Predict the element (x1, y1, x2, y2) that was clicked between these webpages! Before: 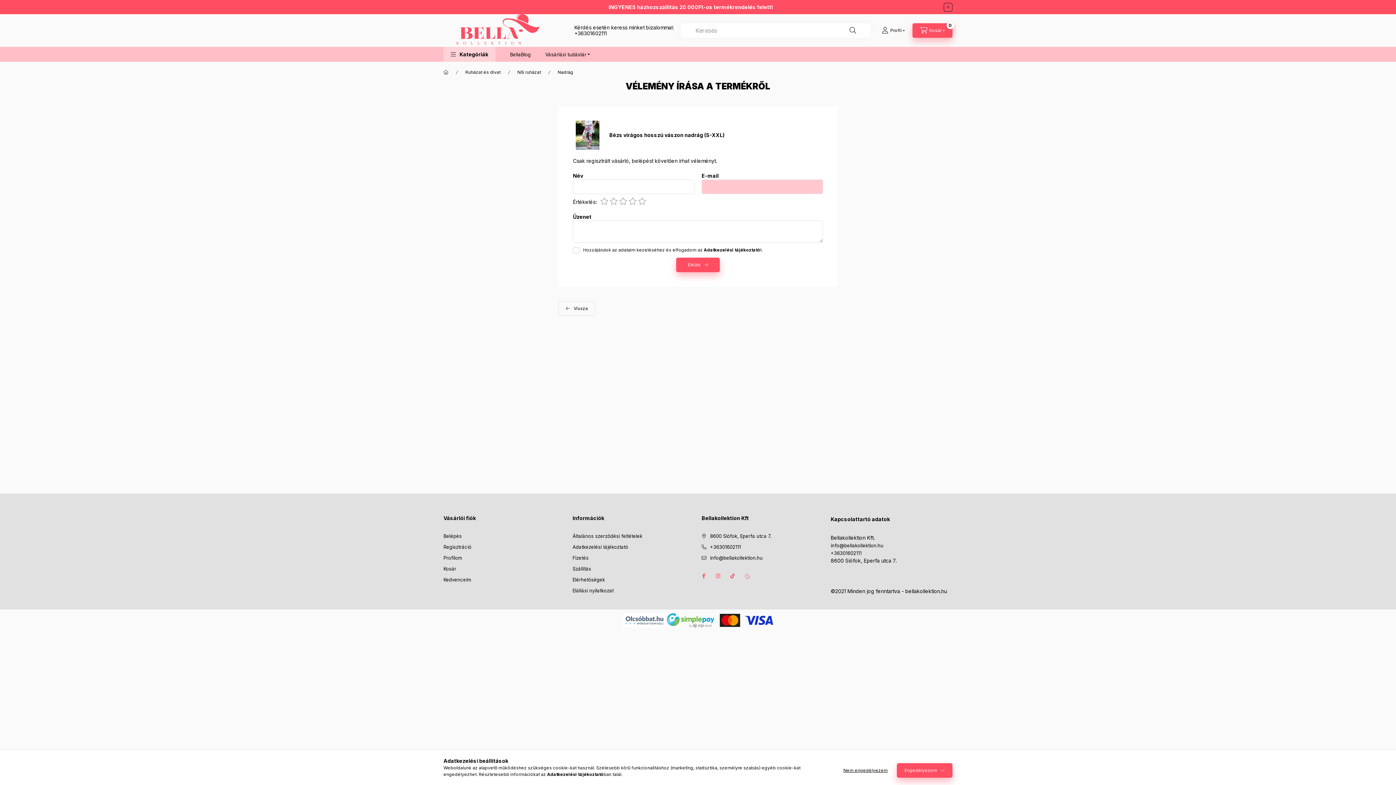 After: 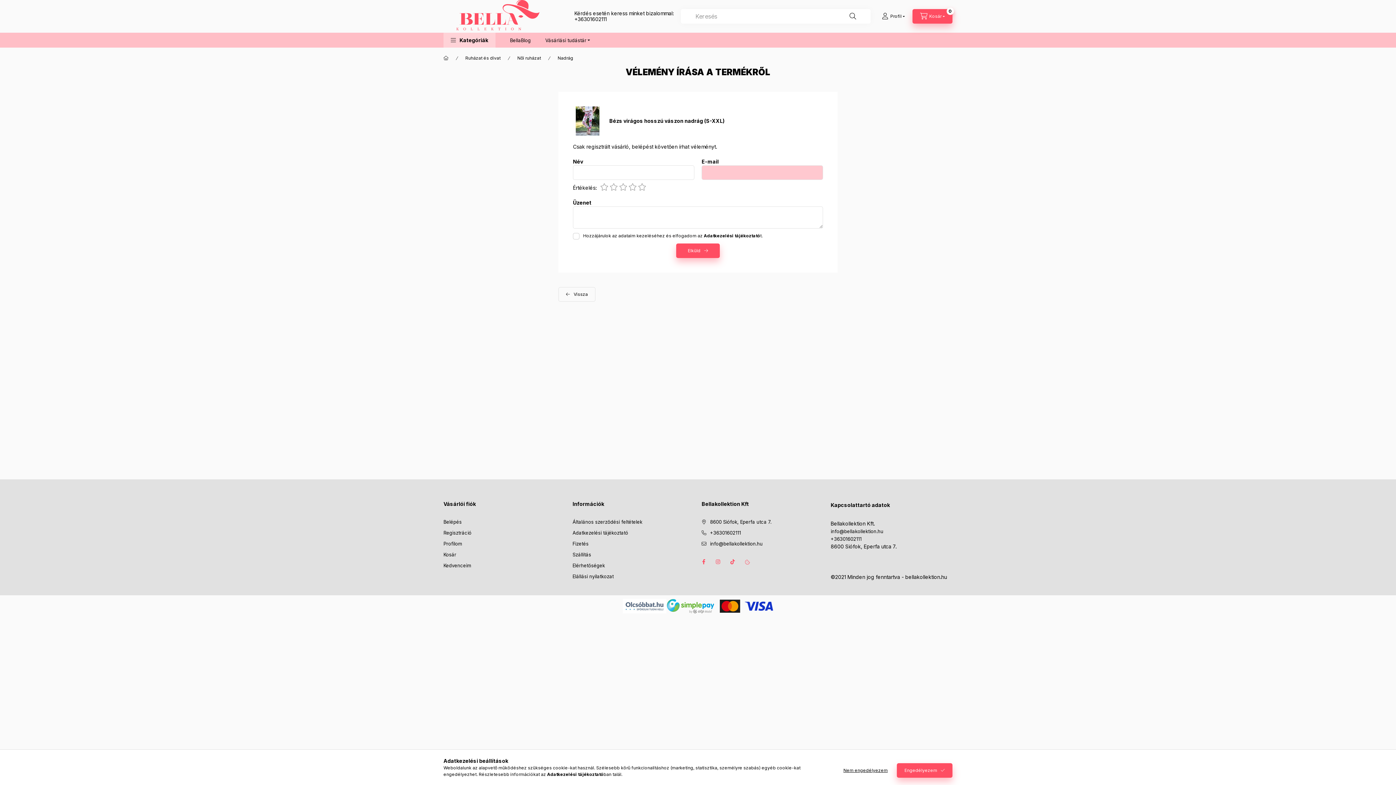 Action: bbox: (944, 2, 952, 11) label: Bezár